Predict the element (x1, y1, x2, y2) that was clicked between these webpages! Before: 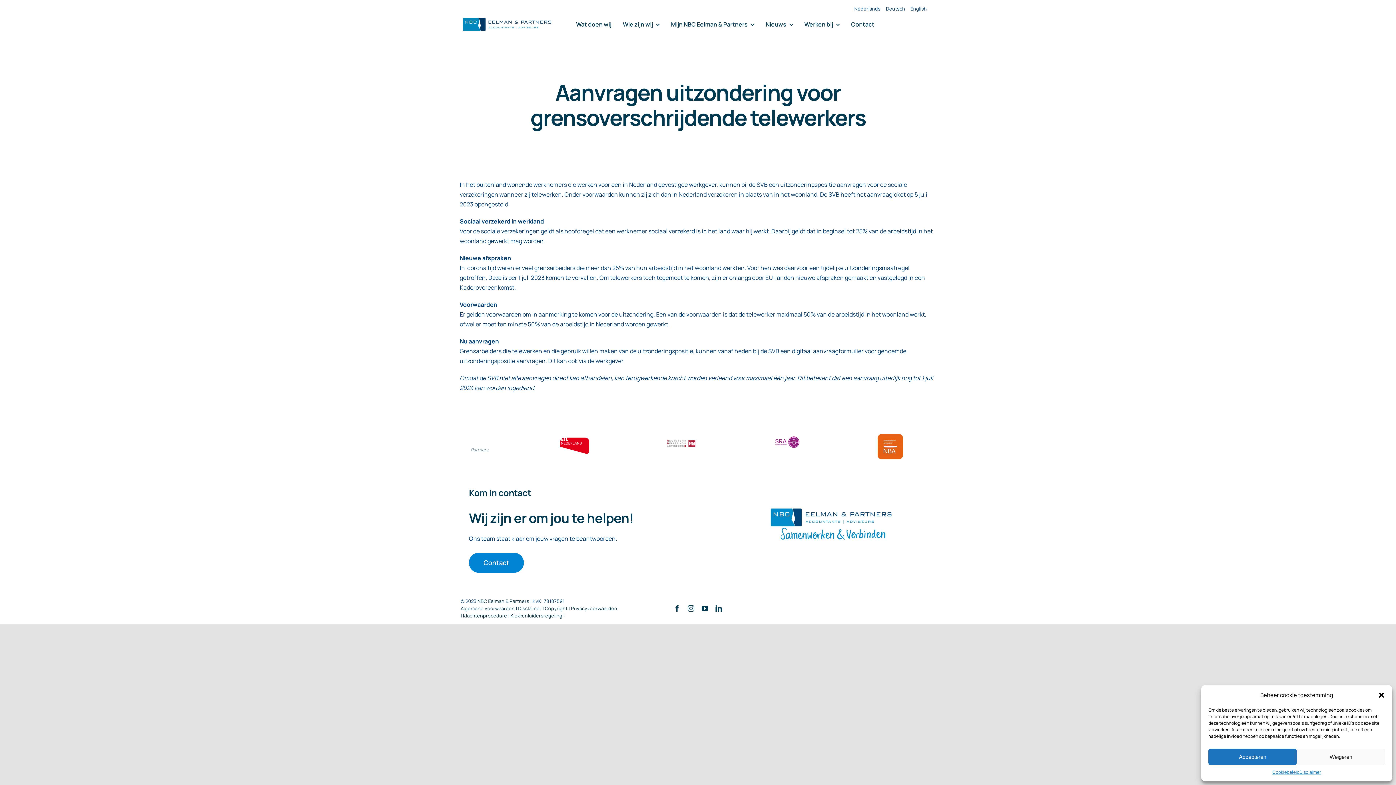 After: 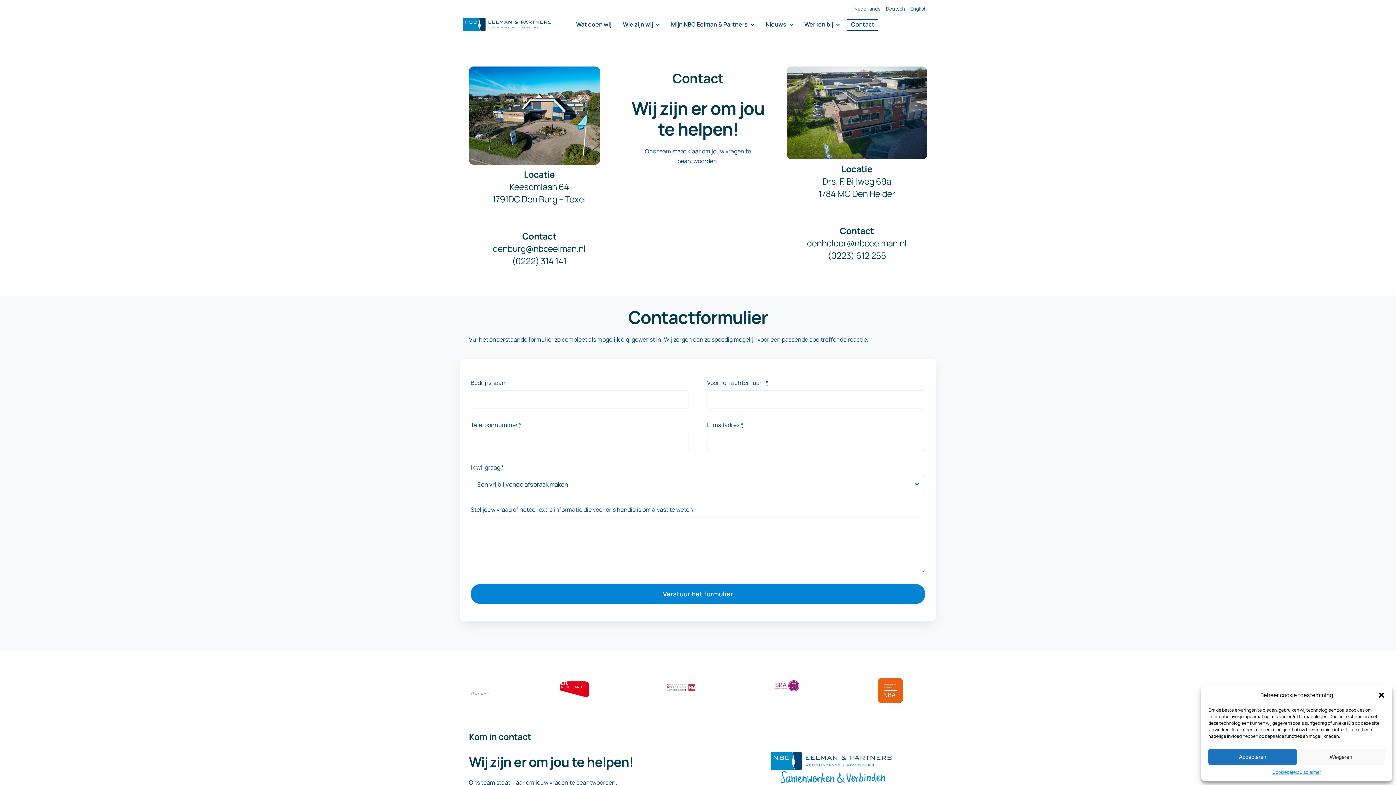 Action: label: Contact bbox: (469, 553, 523, 573)